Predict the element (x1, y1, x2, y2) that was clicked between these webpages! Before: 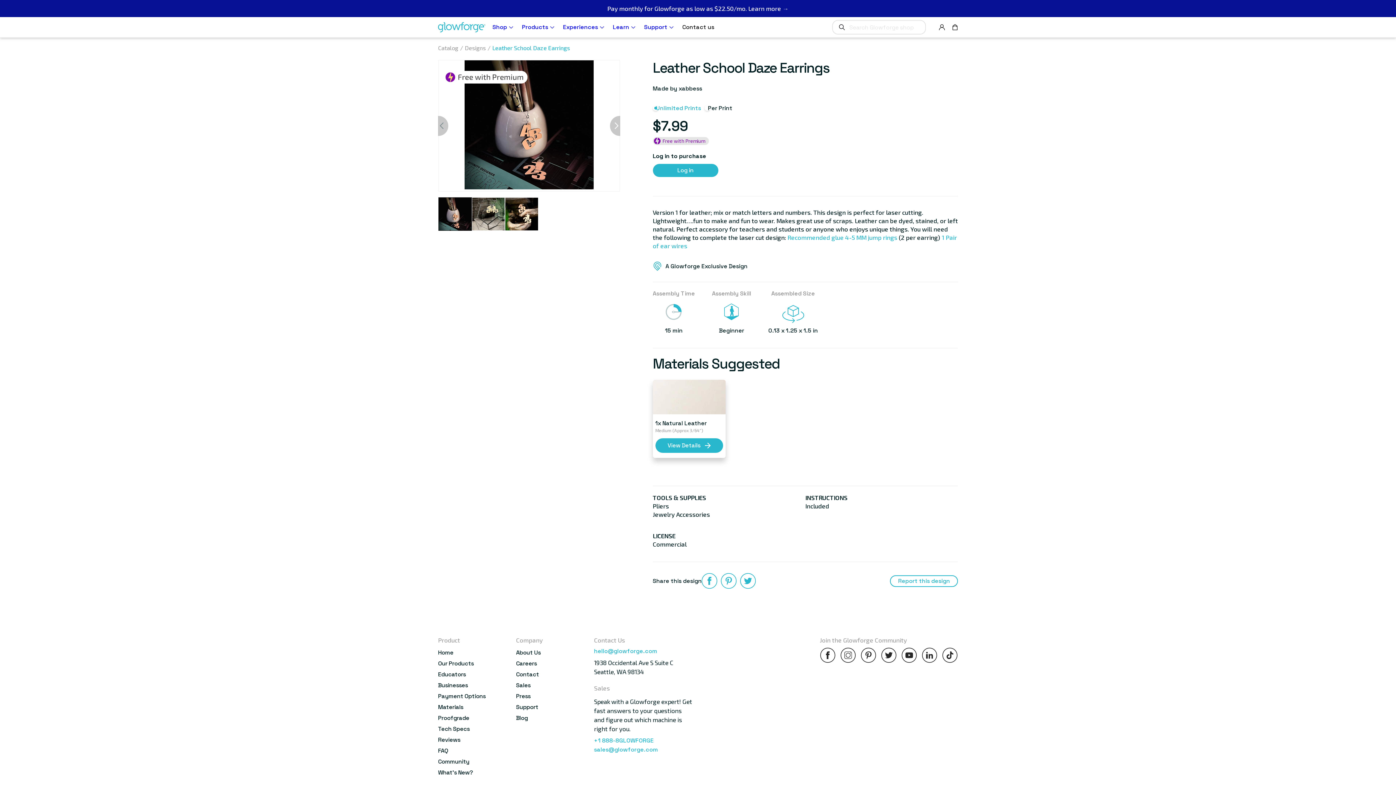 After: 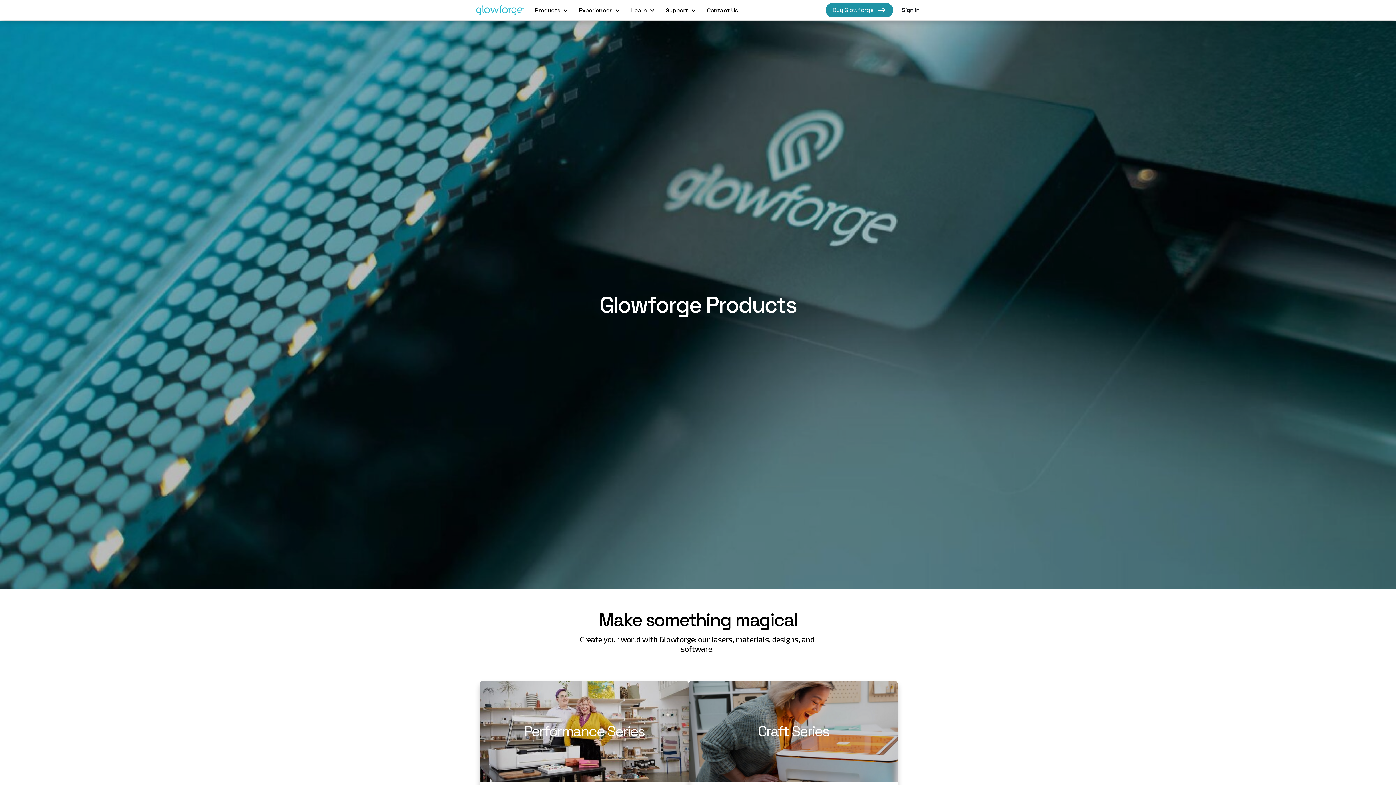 Action: label: Products bbox: (522, 24, 554, 30)